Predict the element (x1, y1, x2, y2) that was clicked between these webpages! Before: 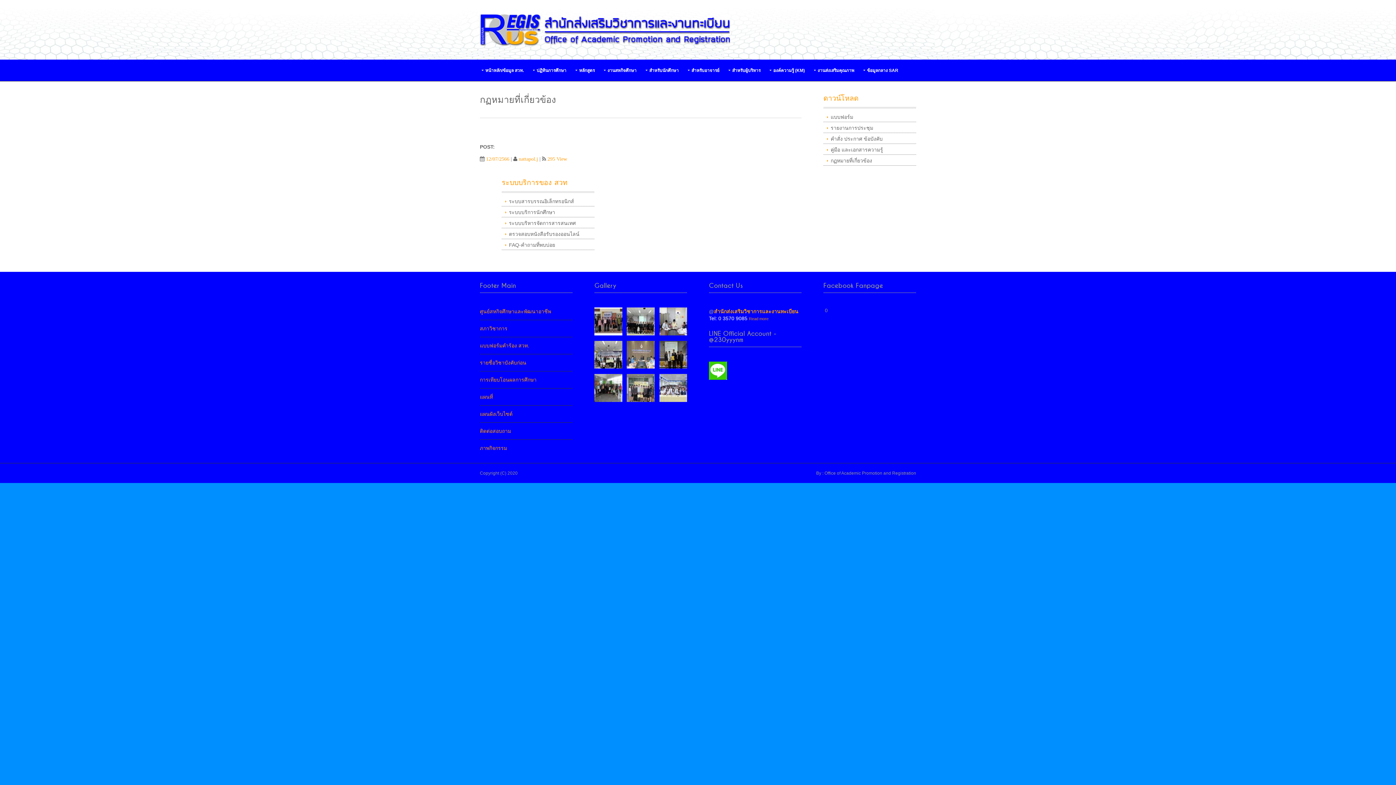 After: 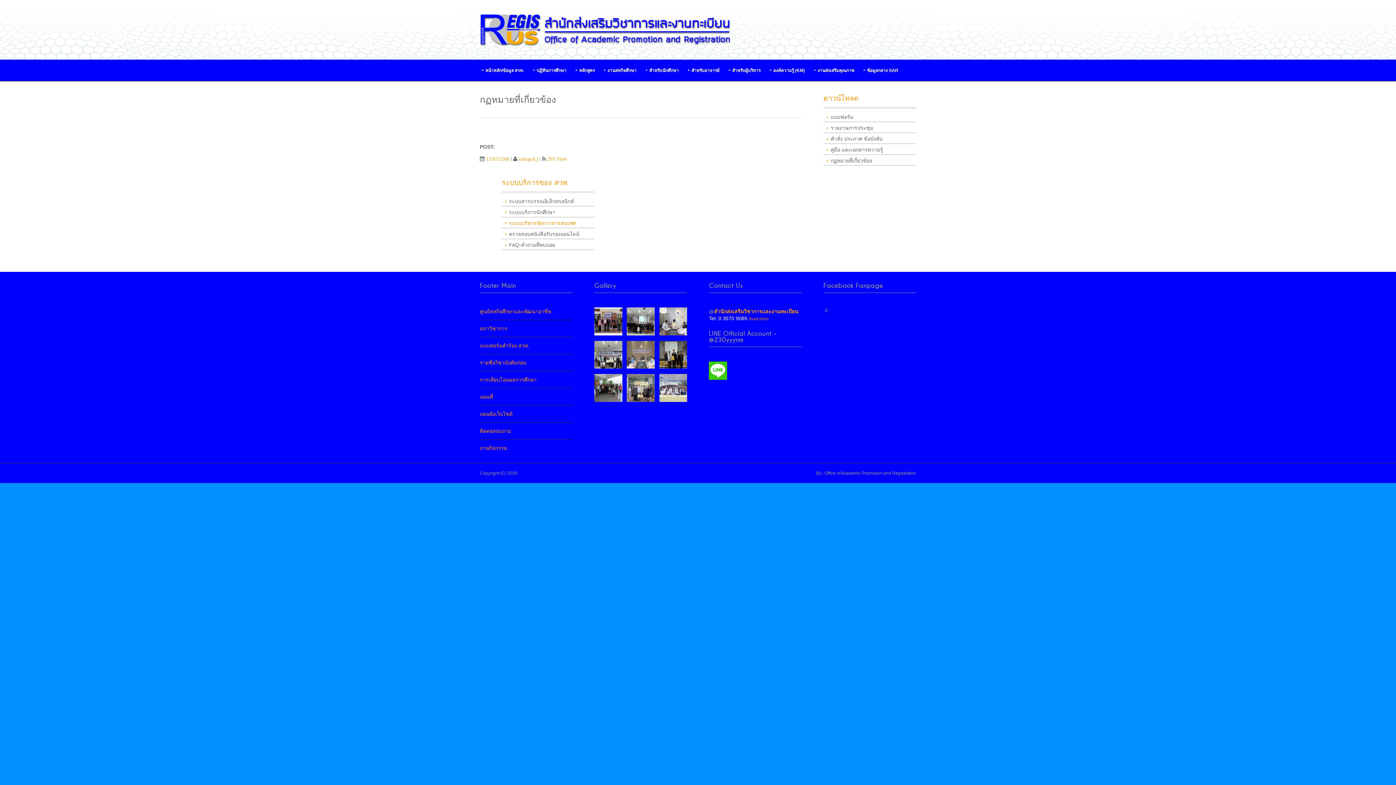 Action: bbox: (501, 218, 594, 228) label: ระบบบริหารจัดการสารสนเทศ